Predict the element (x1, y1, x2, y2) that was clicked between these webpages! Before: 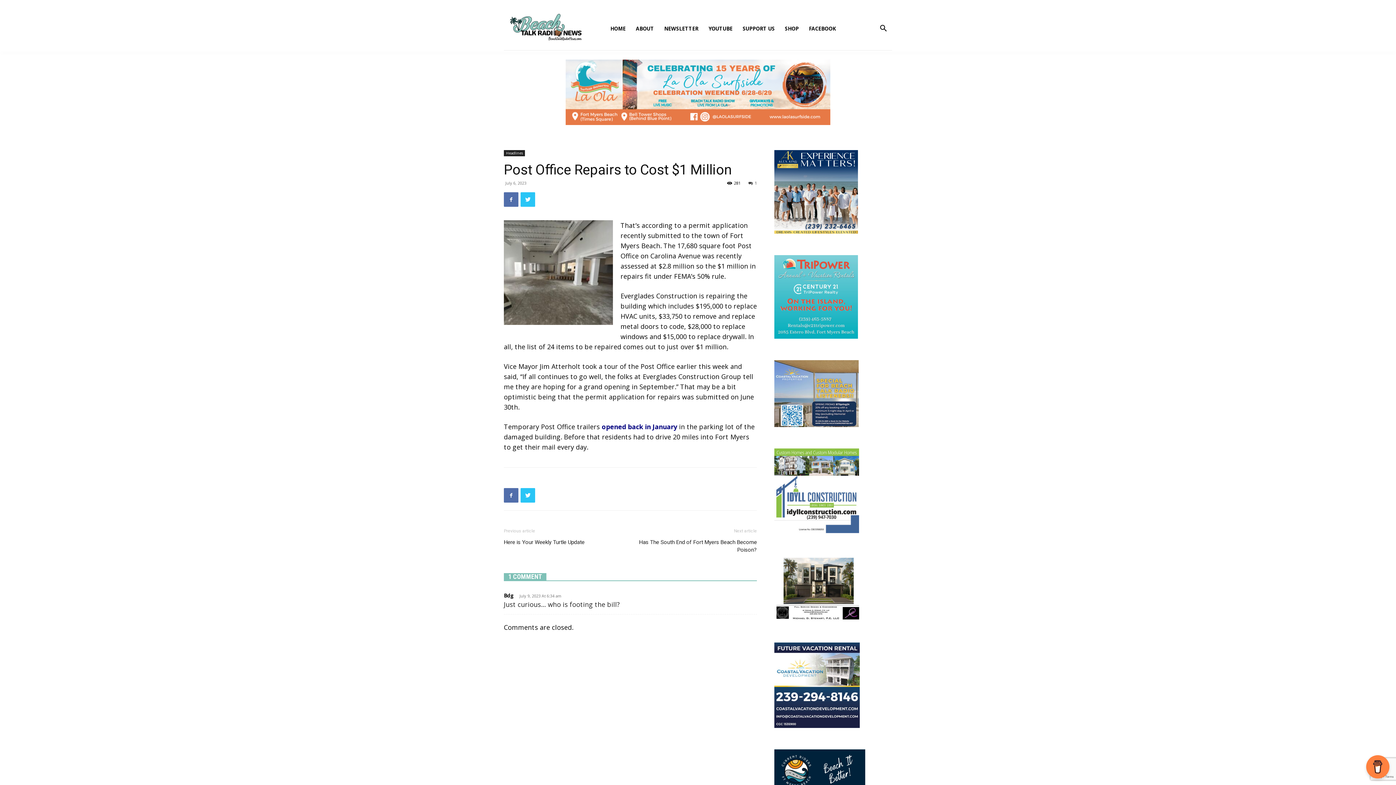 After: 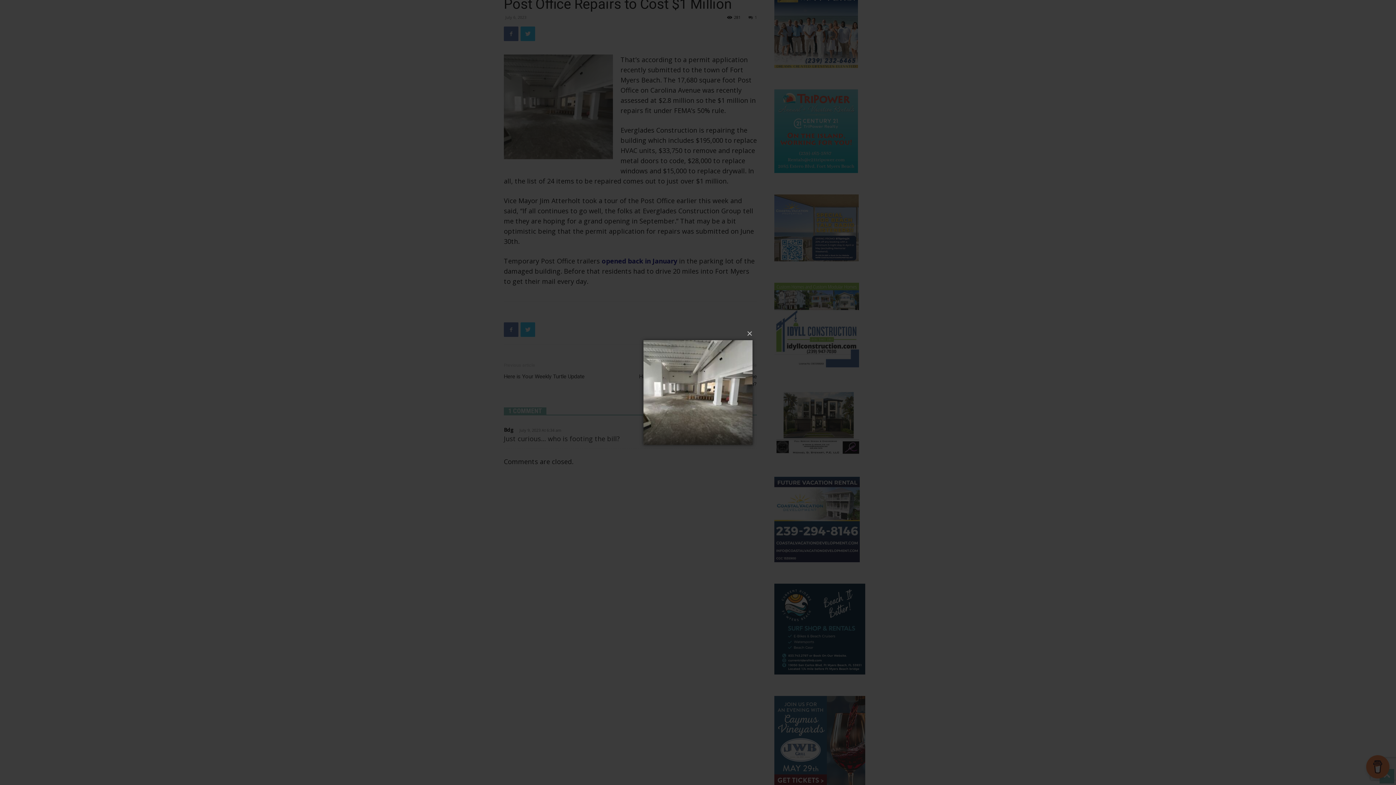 Action: bbox: (504, 220, 613, 325)